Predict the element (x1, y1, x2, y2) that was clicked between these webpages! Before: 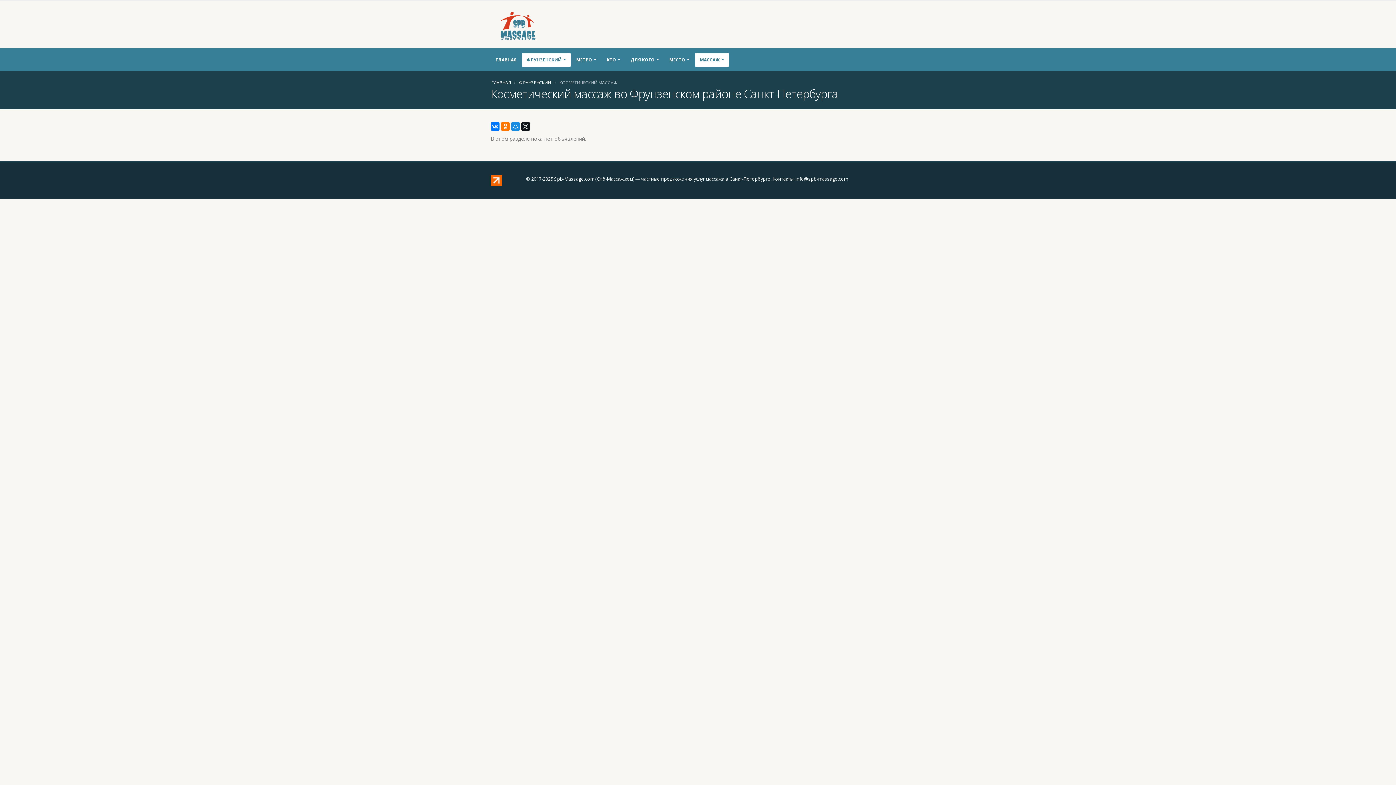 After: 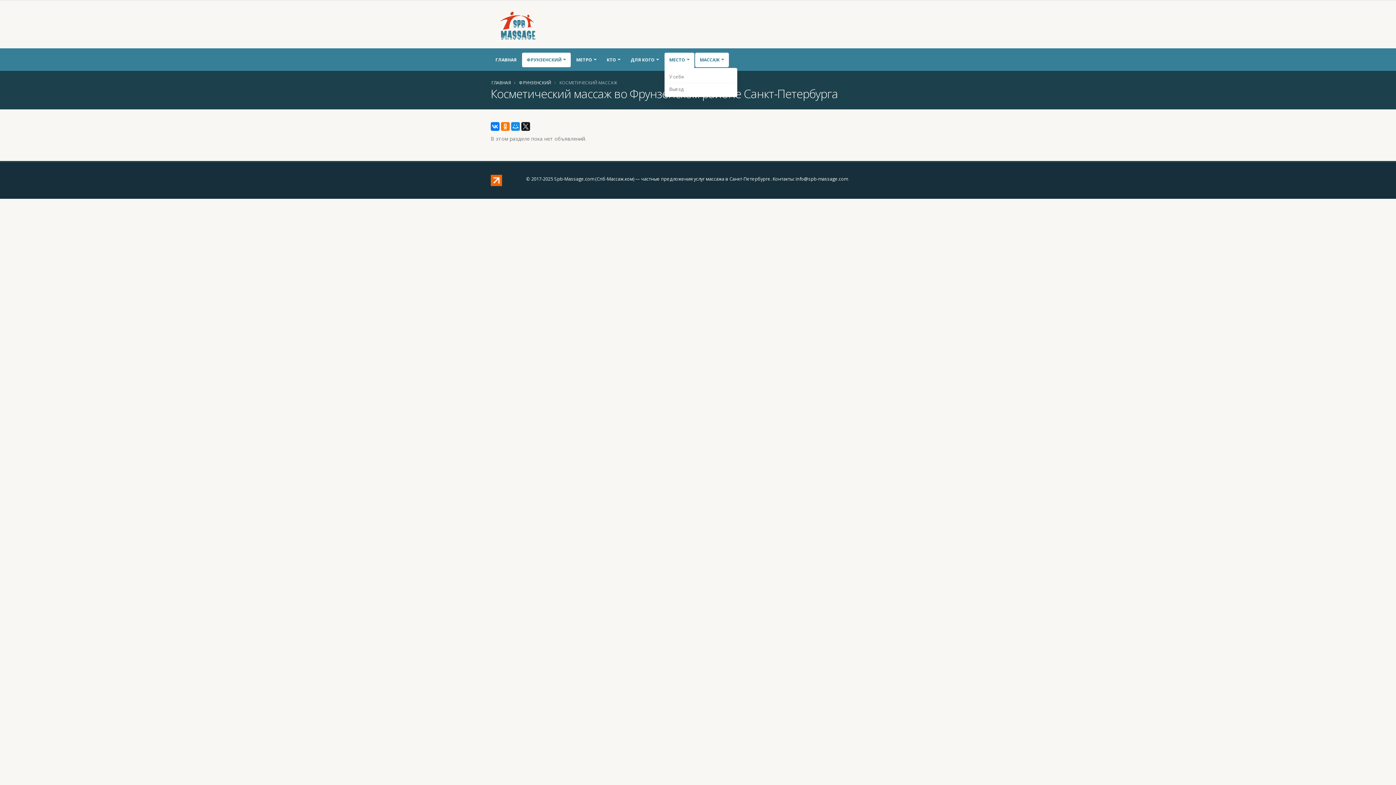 Action: label: МЕСТО bbox: (664, 52, 694, 67)